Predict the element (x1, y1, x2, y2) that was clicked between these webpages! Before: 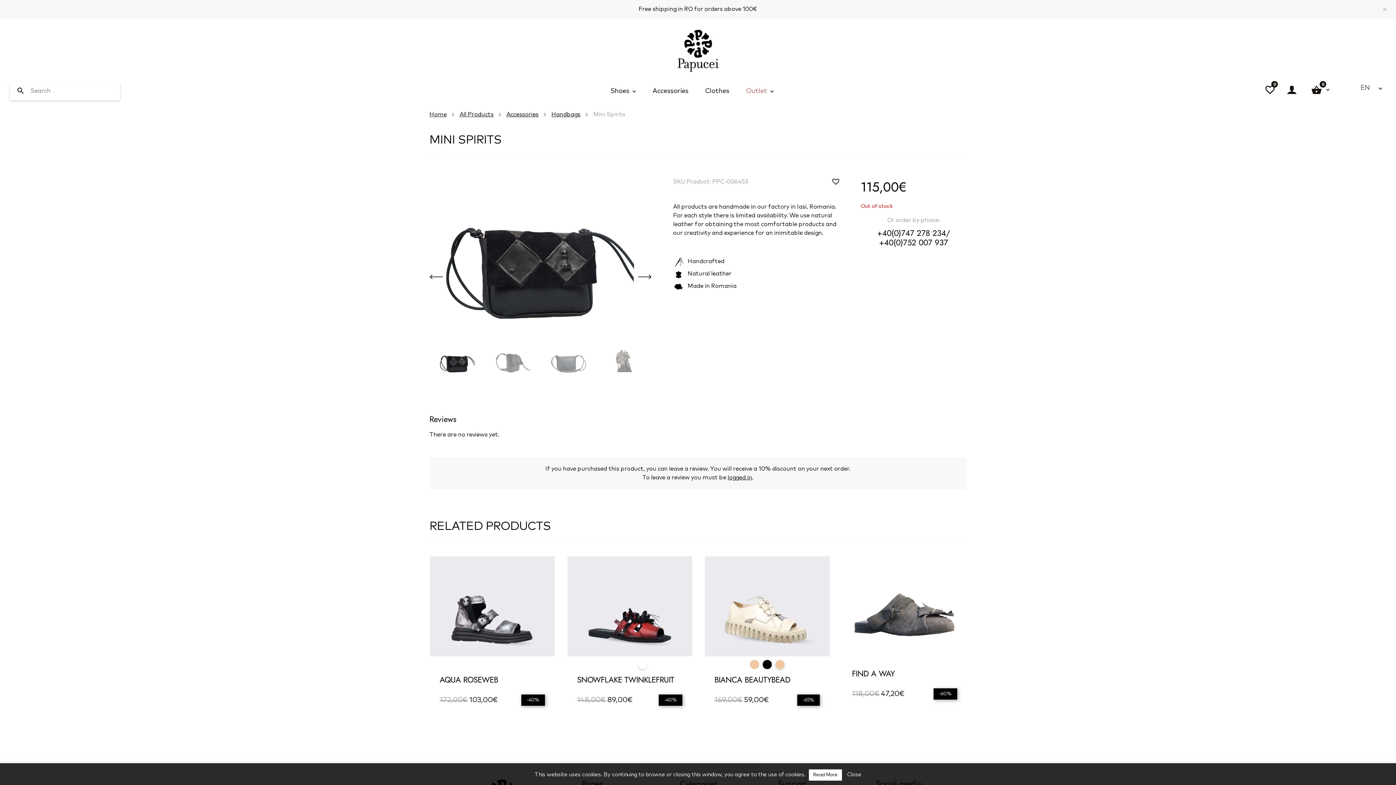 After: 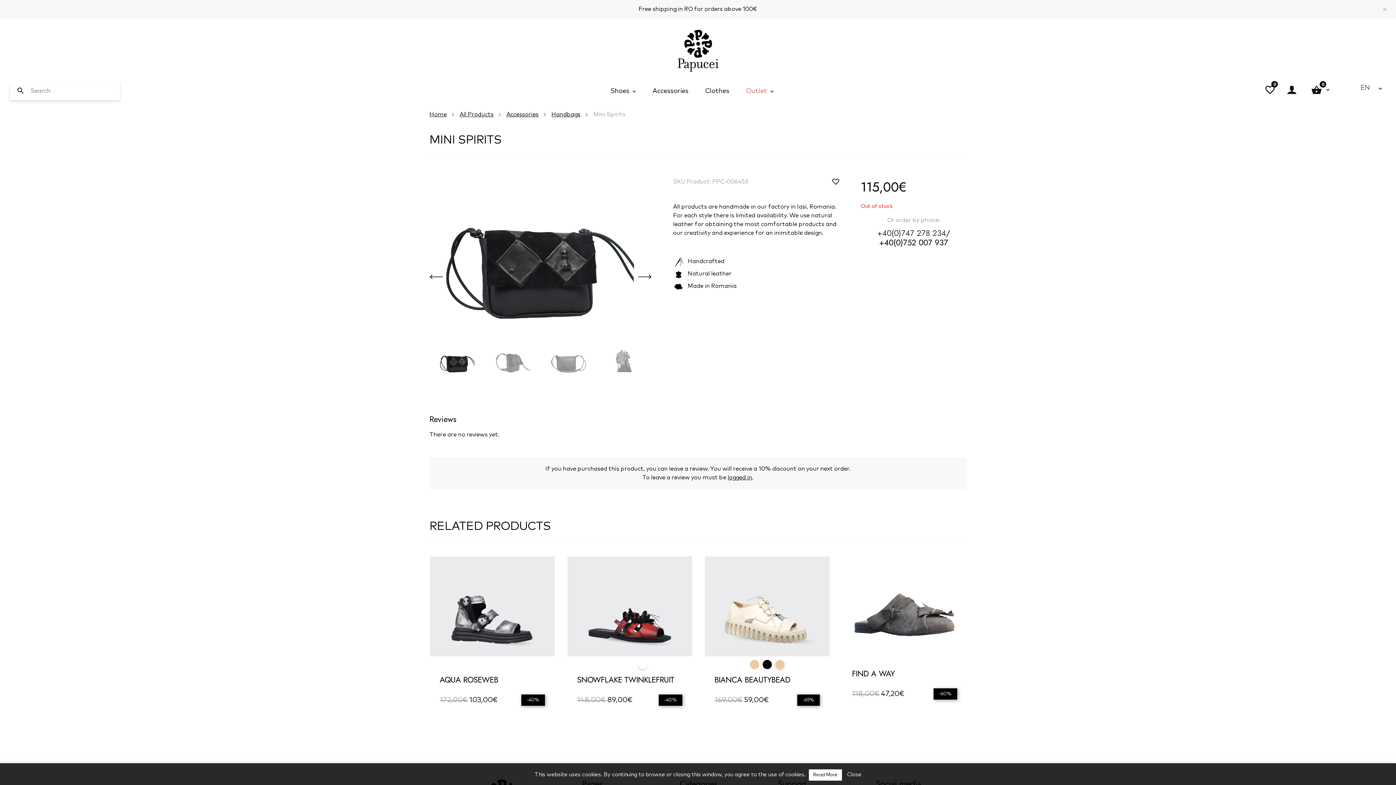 Action: label: +40(0)747 278 234 bbox: (877, 228, 946, 237)